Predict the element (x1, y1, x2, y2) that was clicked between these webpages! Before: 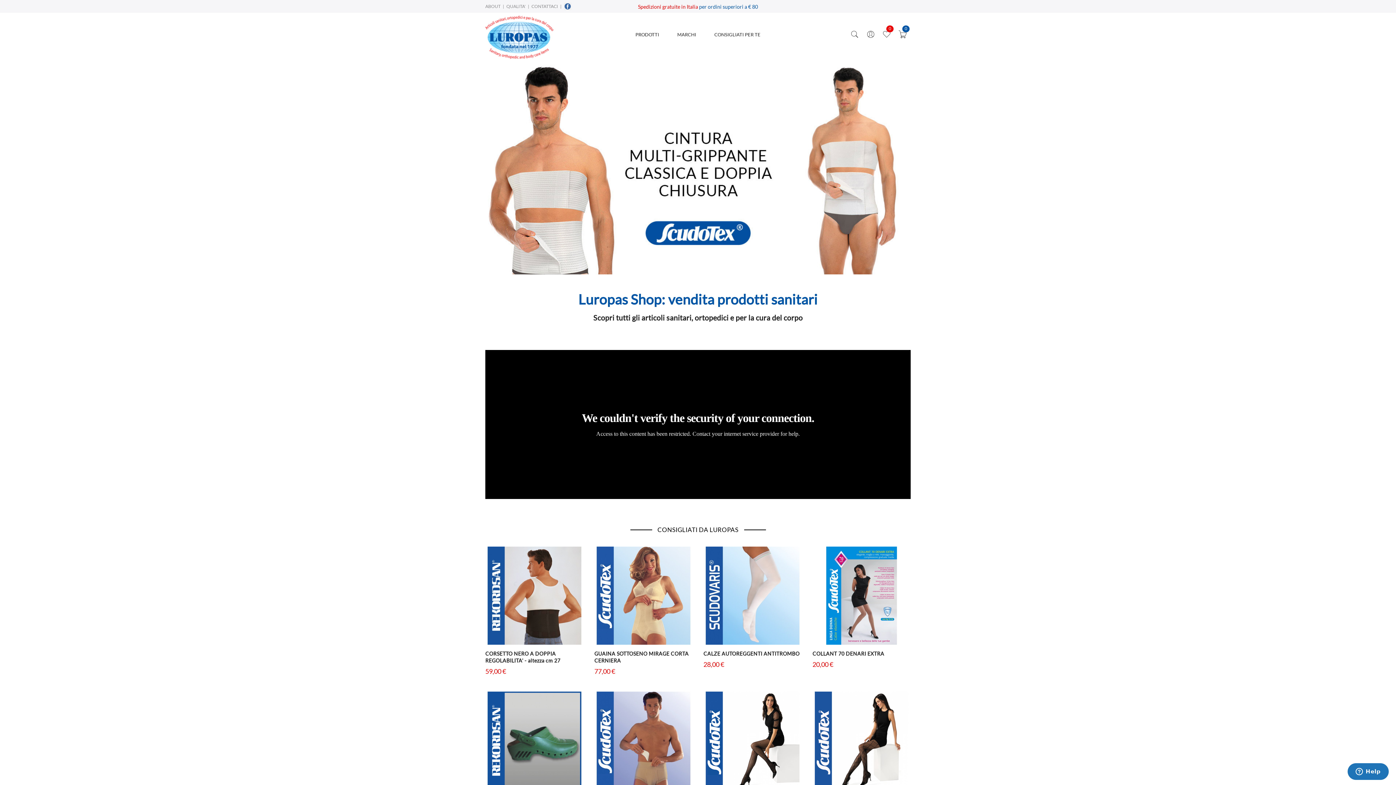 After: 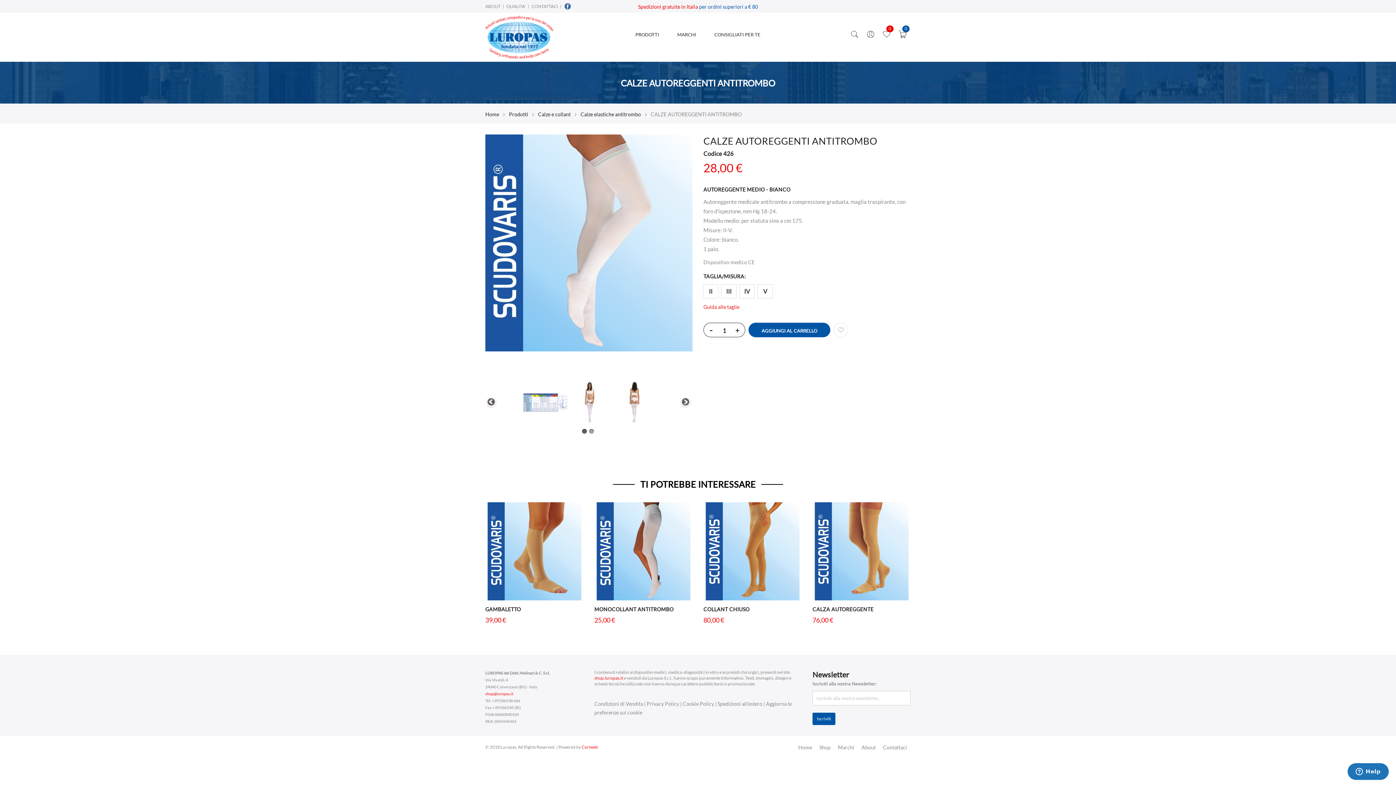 Action: bbox: (703, 546, 801, 644)